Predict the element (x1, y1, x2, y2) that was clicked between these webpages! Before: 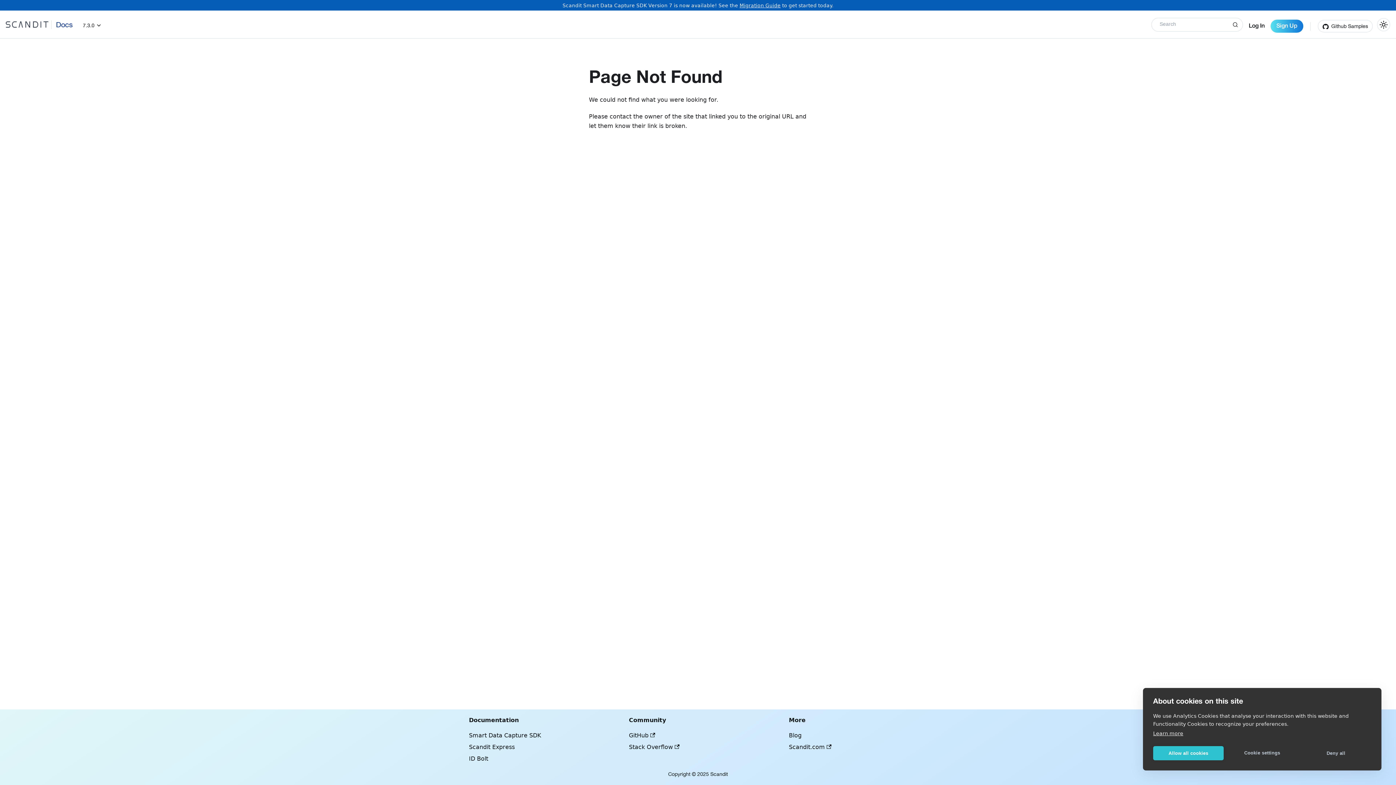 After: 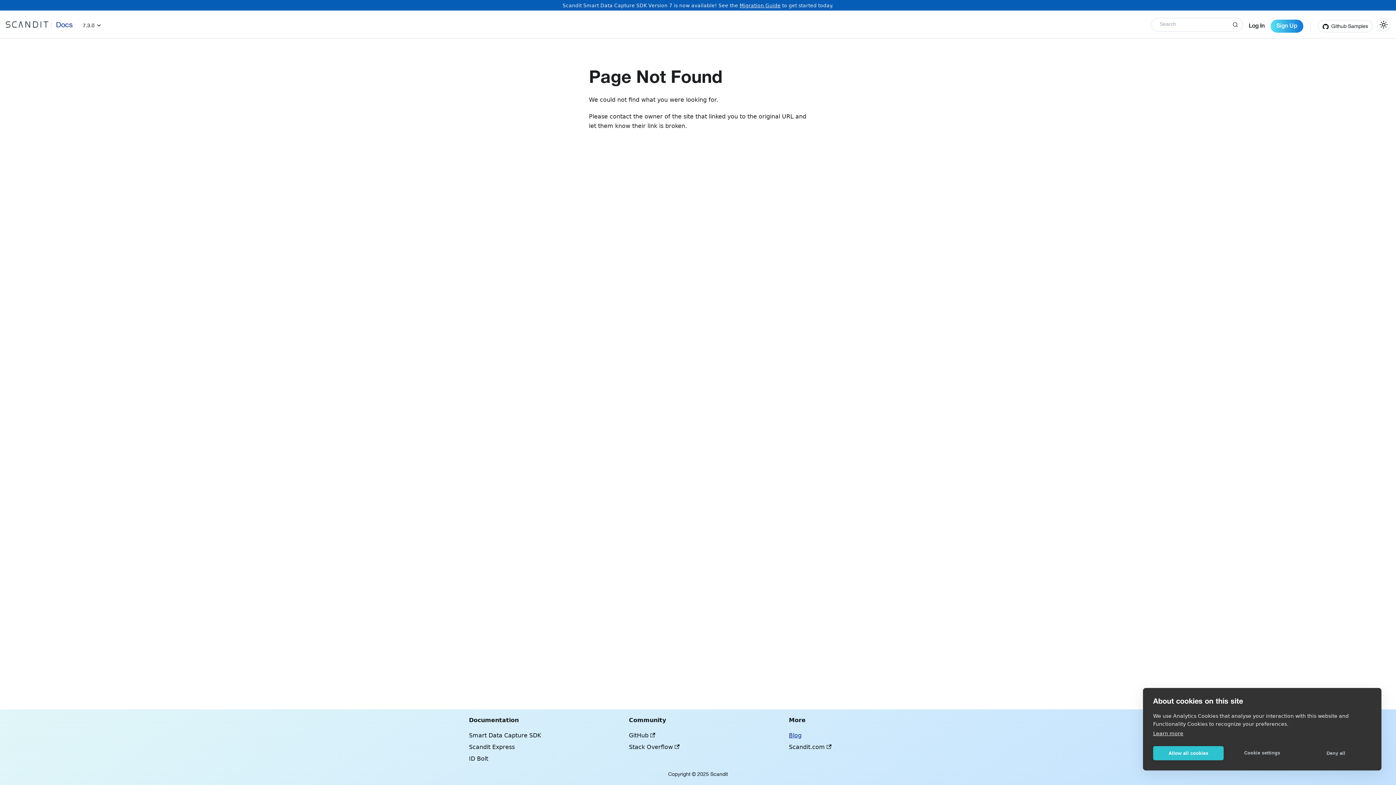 Action: label: Blog bbox: (789, 732, 801, 739)